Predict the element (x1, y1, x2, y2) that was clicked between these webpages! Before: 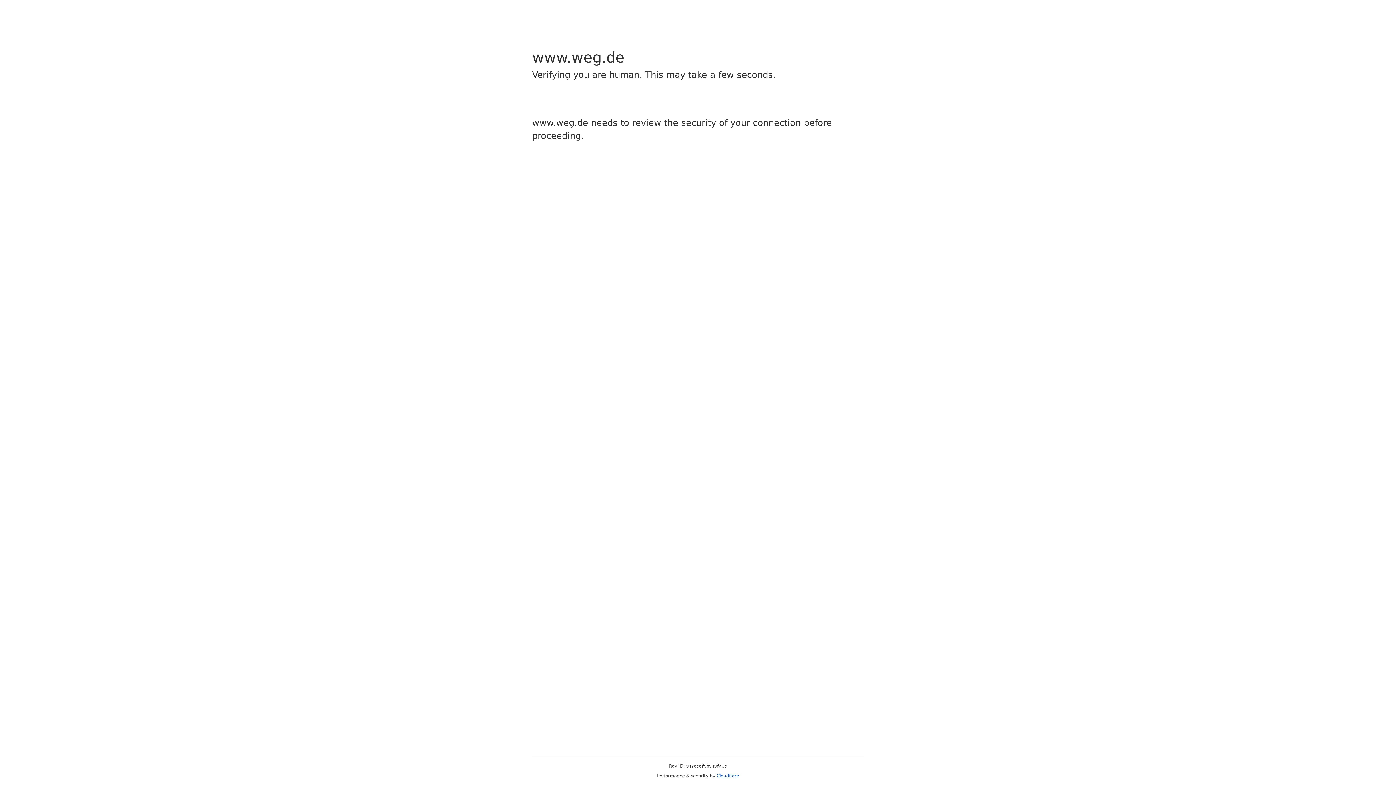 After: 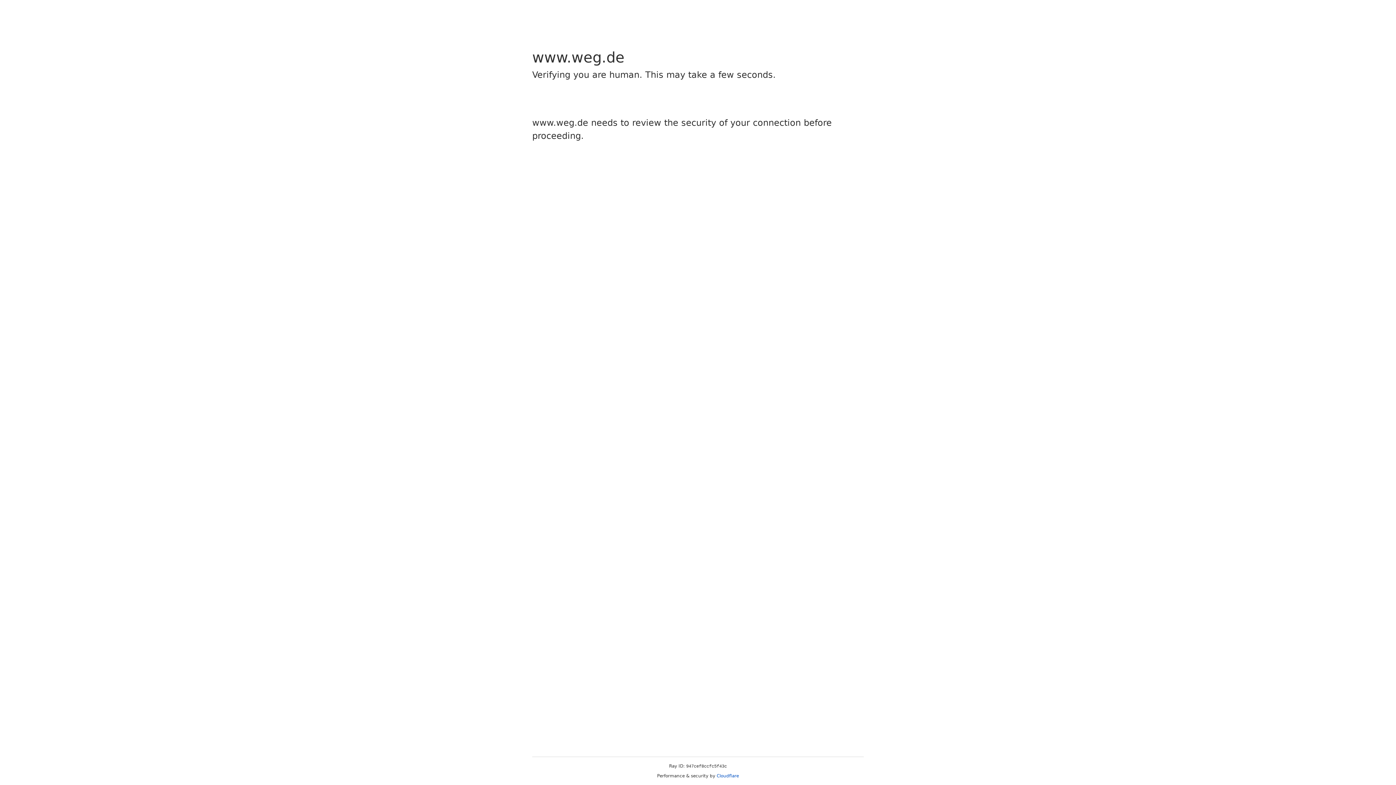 Action: bbox: (716, 773, 739, 778) label: Cloudflare